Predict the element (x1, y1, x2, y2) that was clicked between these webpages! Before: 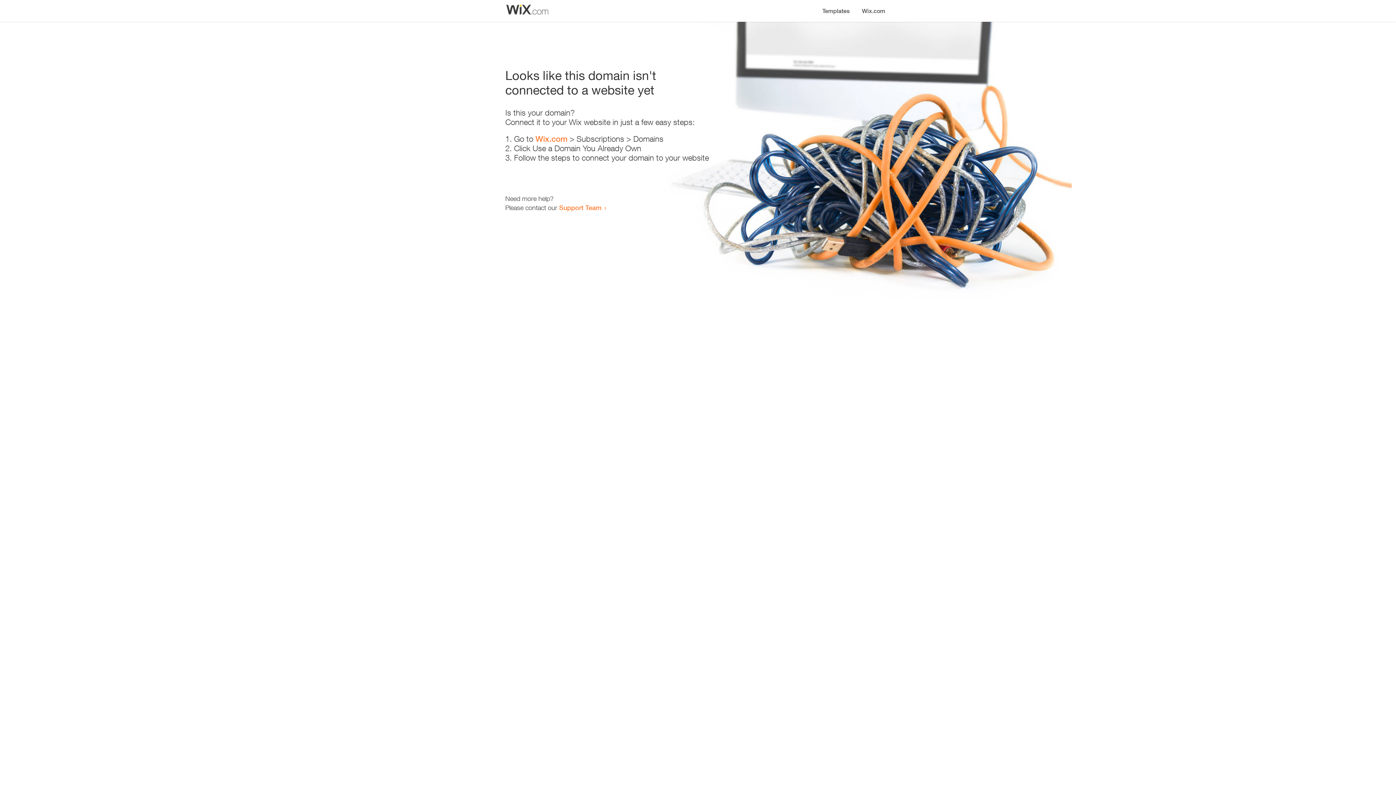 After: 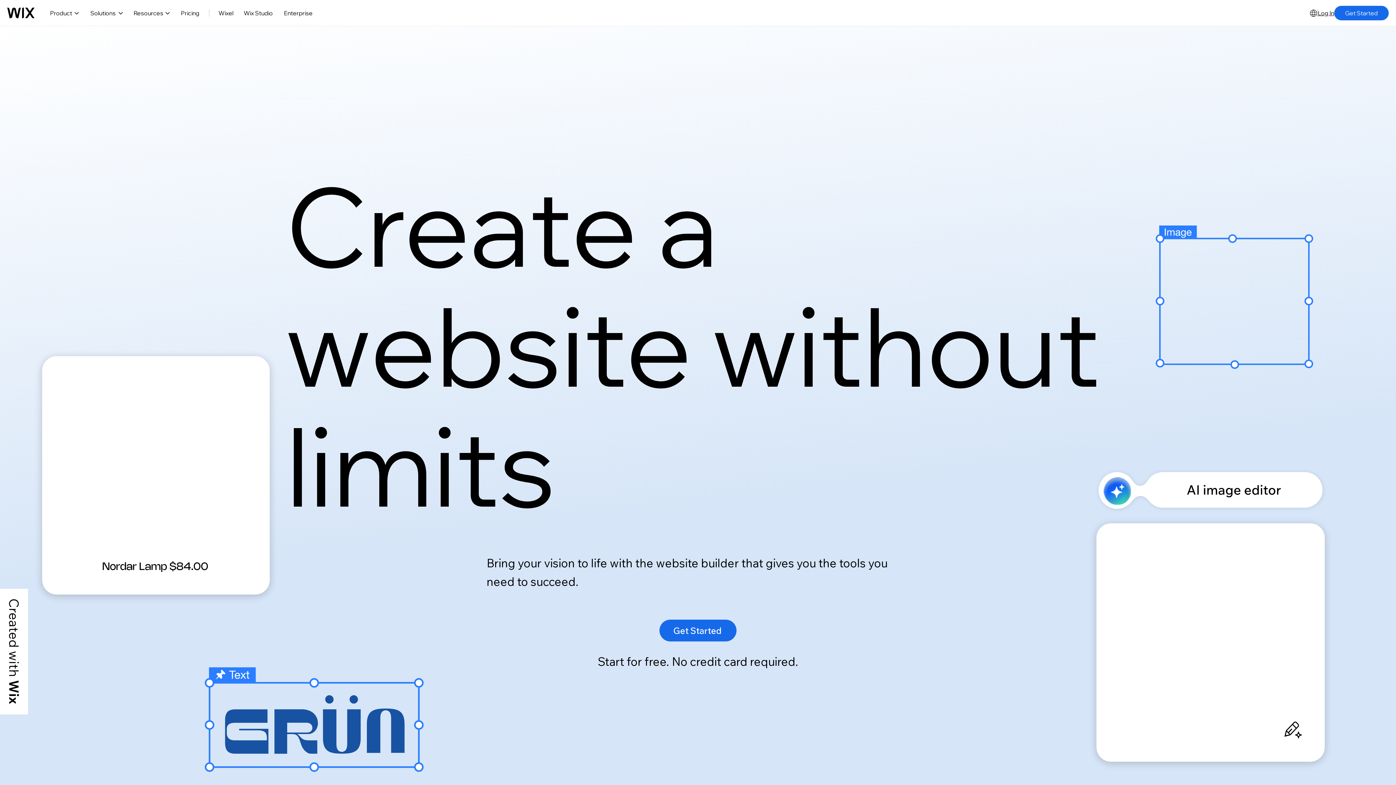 Action: label: Wix.com bbox: (856, 0, 890, 14)